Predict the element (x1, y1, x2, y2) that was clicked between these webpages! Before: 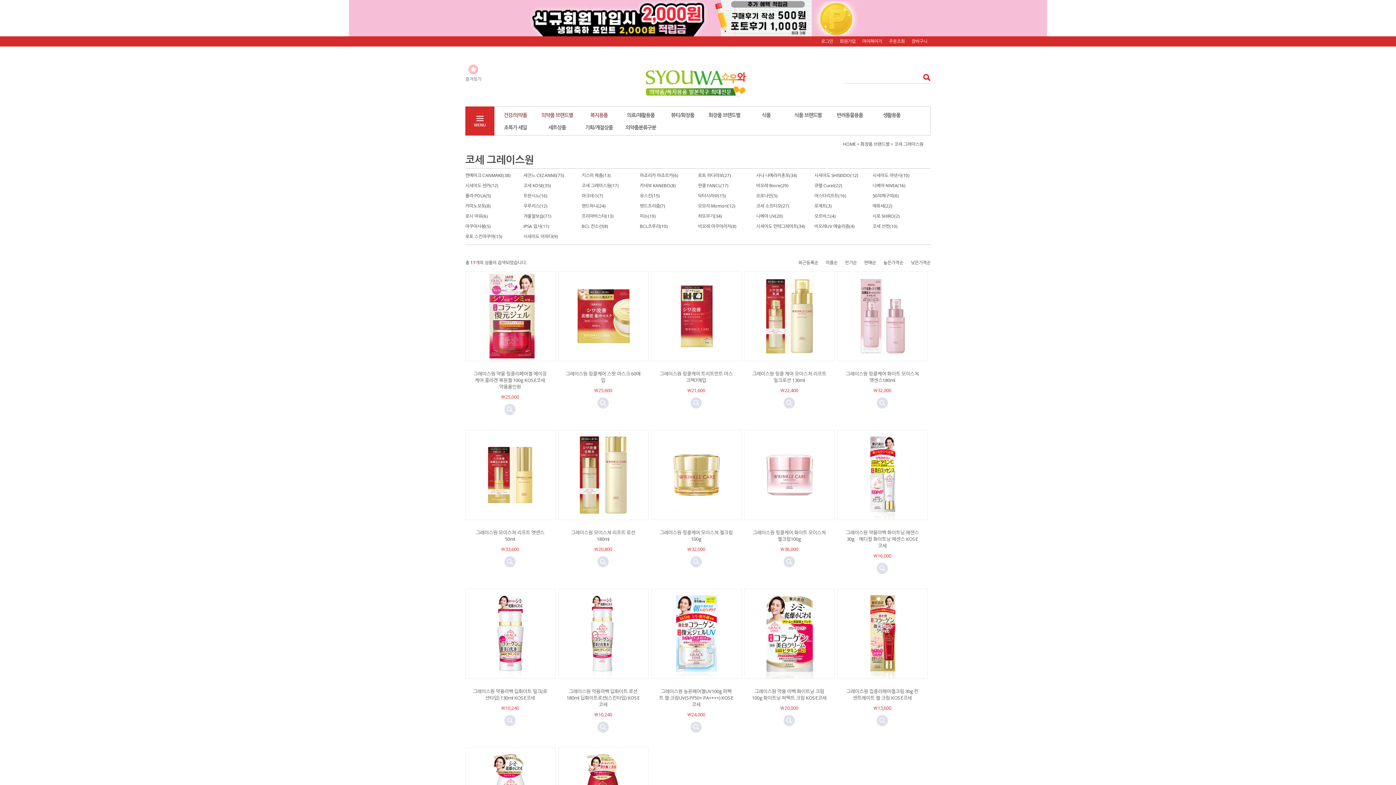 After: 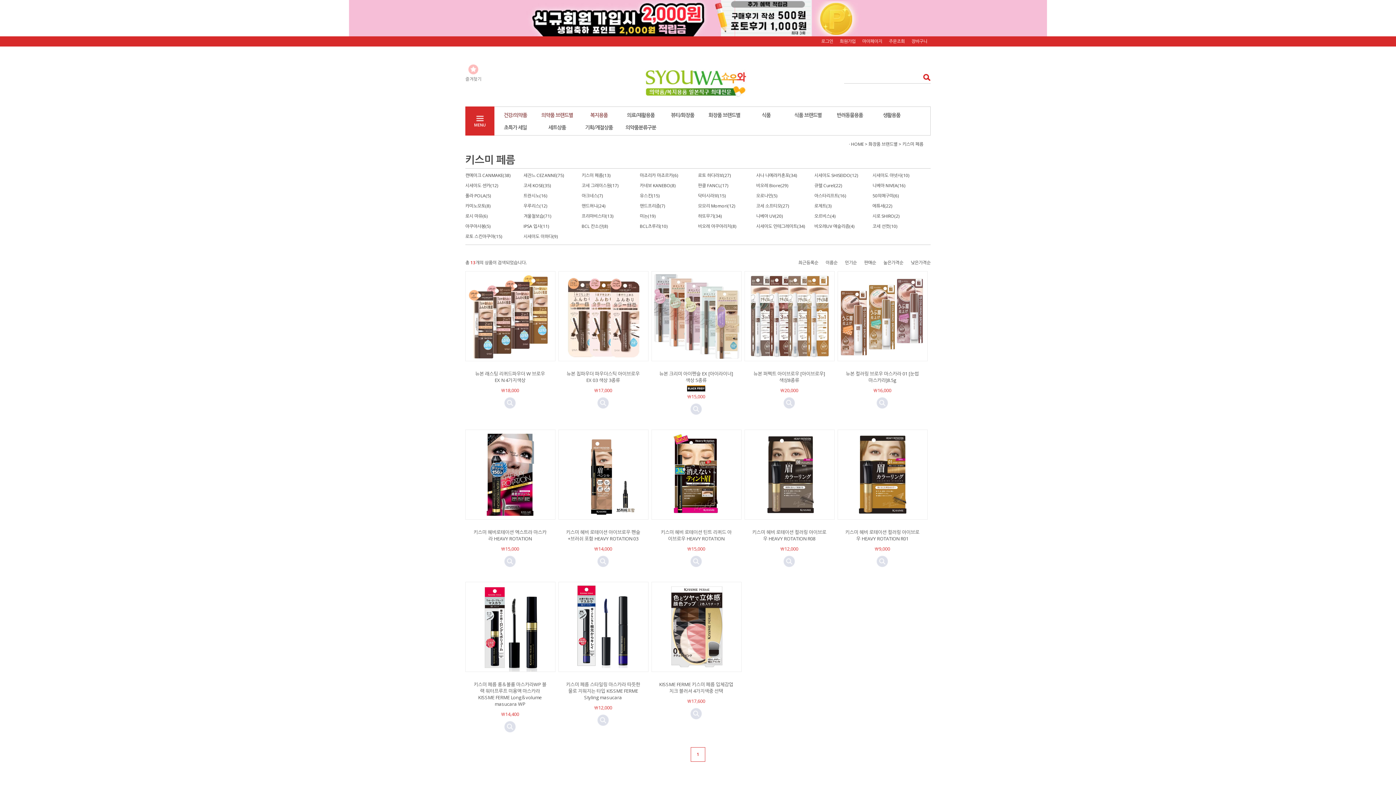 Action: bbox: (581, 172, 610, 178) label: 키스미 페름(13)